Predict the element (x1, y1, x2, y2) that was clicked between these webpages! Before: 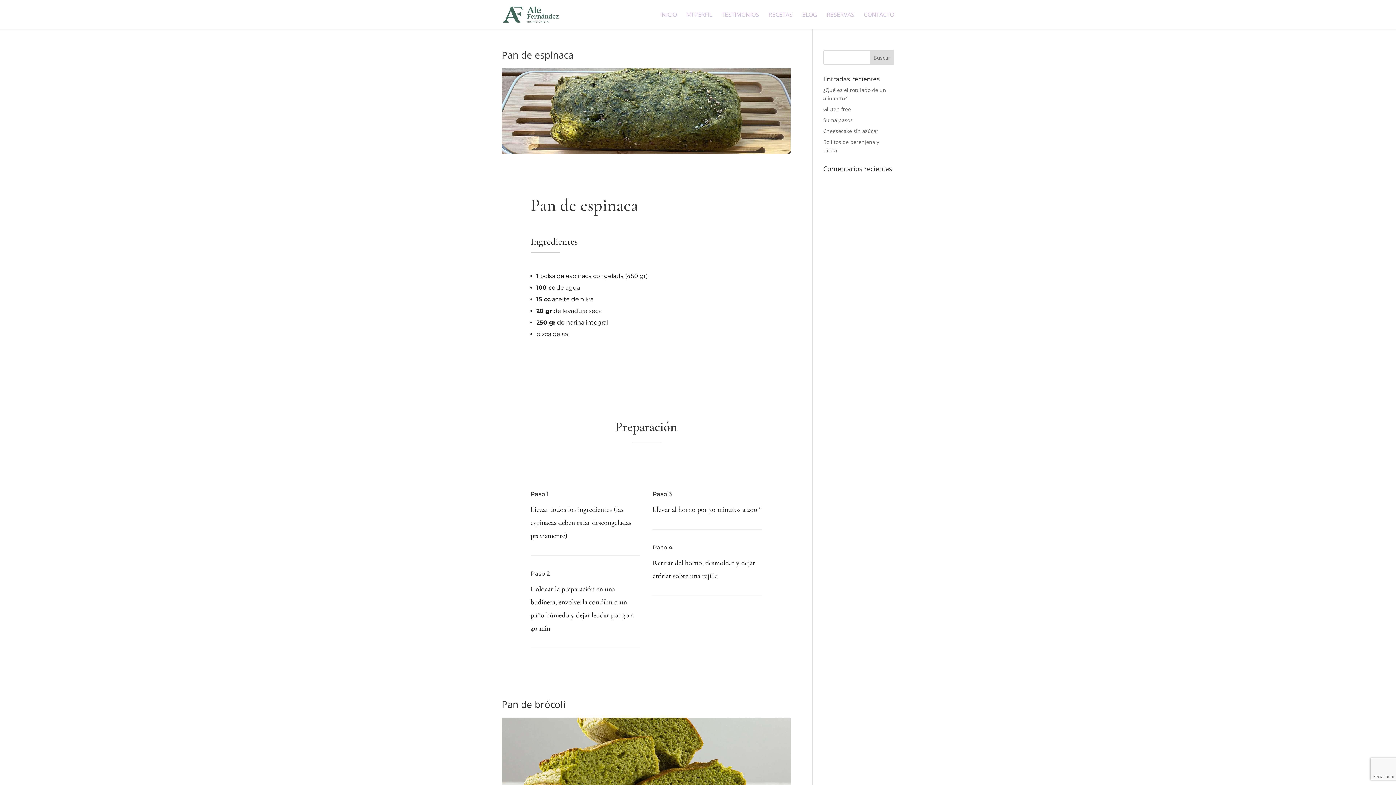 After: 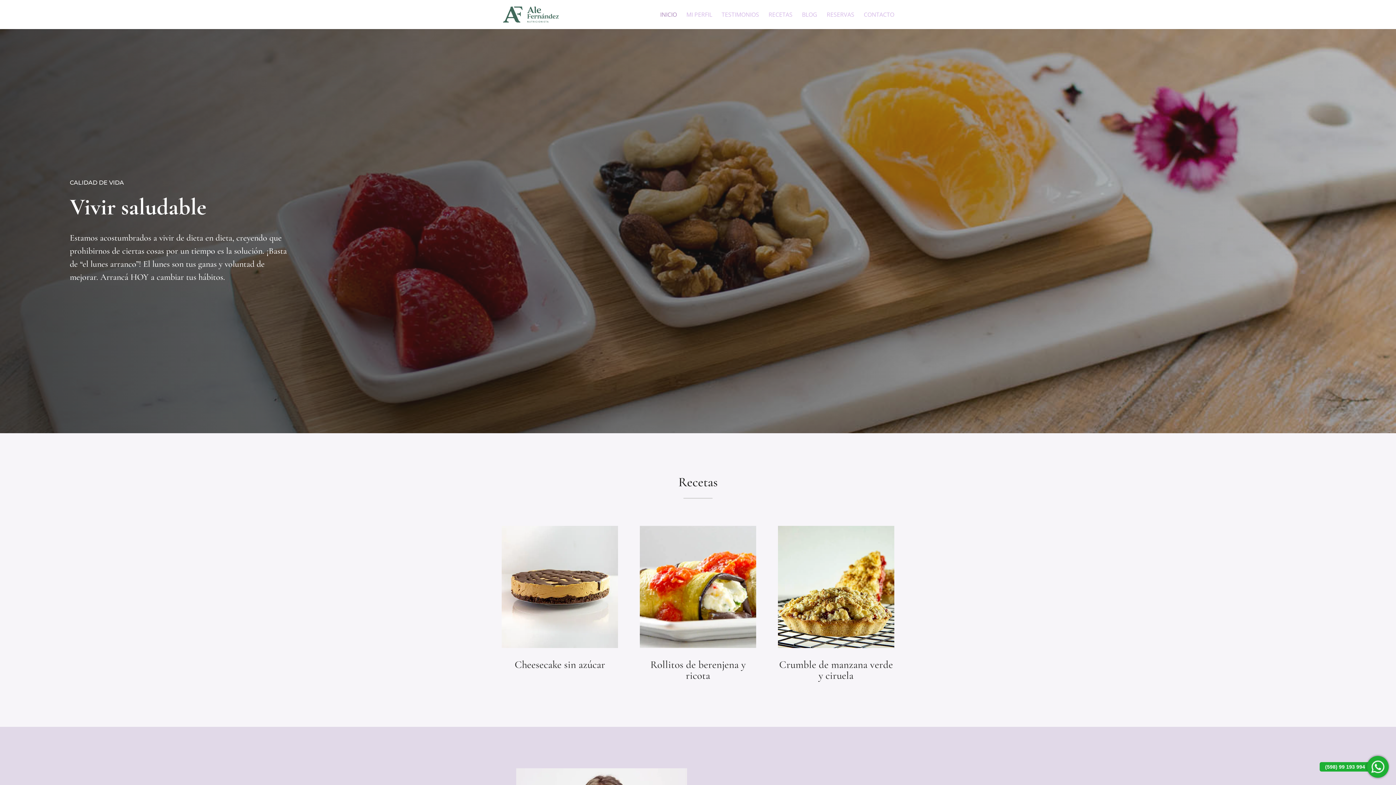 Action: bbox: (660, 12, 677, 29) label: INICIO